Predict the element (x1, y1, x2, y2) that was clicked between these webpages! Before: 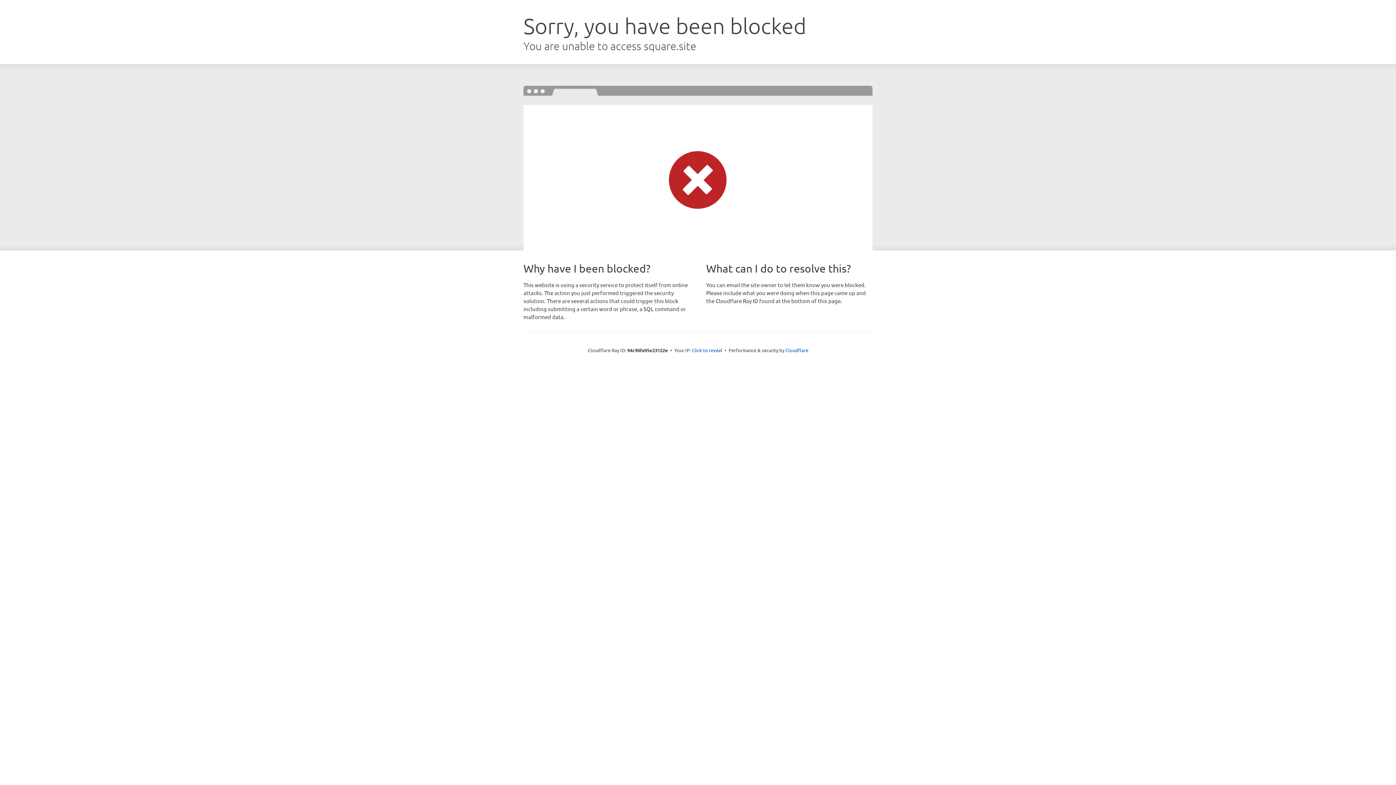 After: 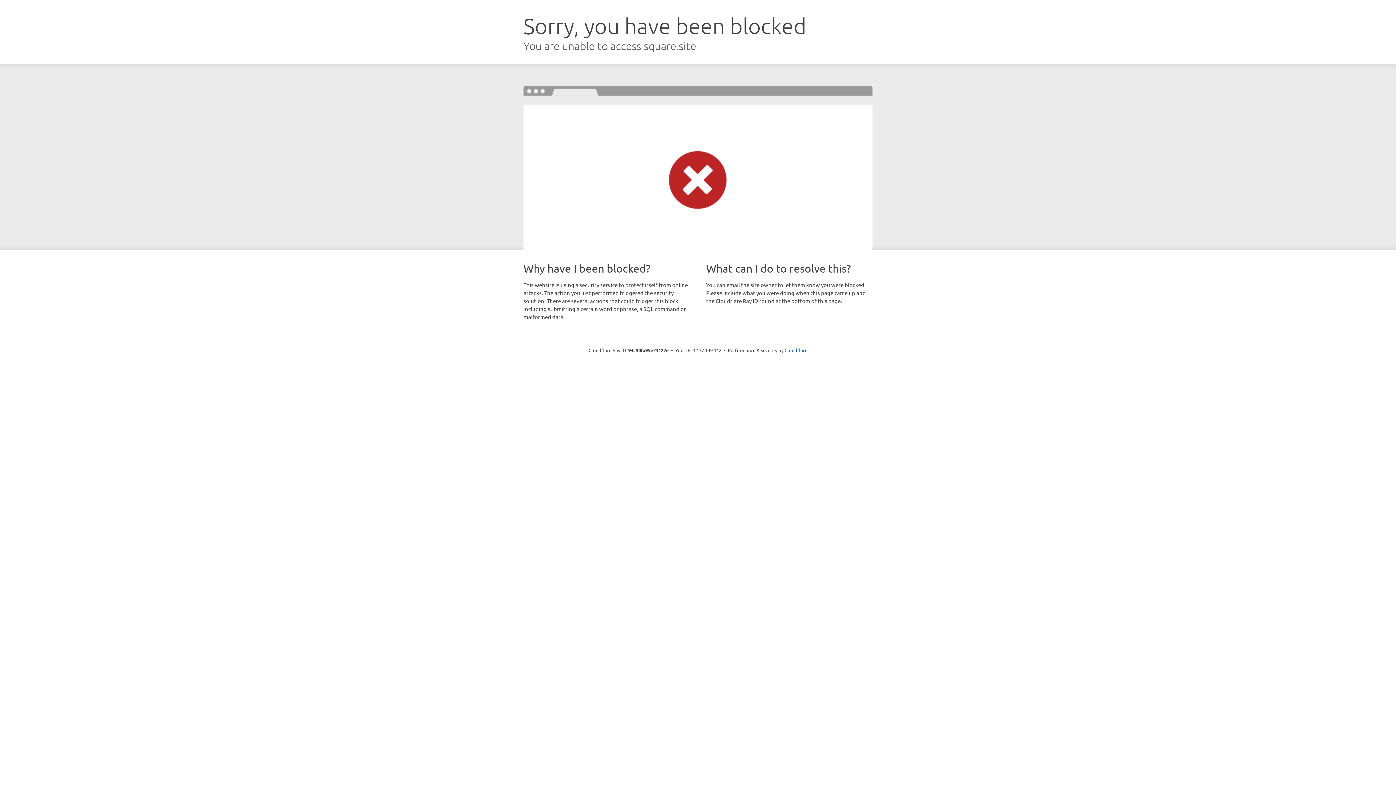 Action: label: Click to reveal bbox: (692, 346, 722, 353)